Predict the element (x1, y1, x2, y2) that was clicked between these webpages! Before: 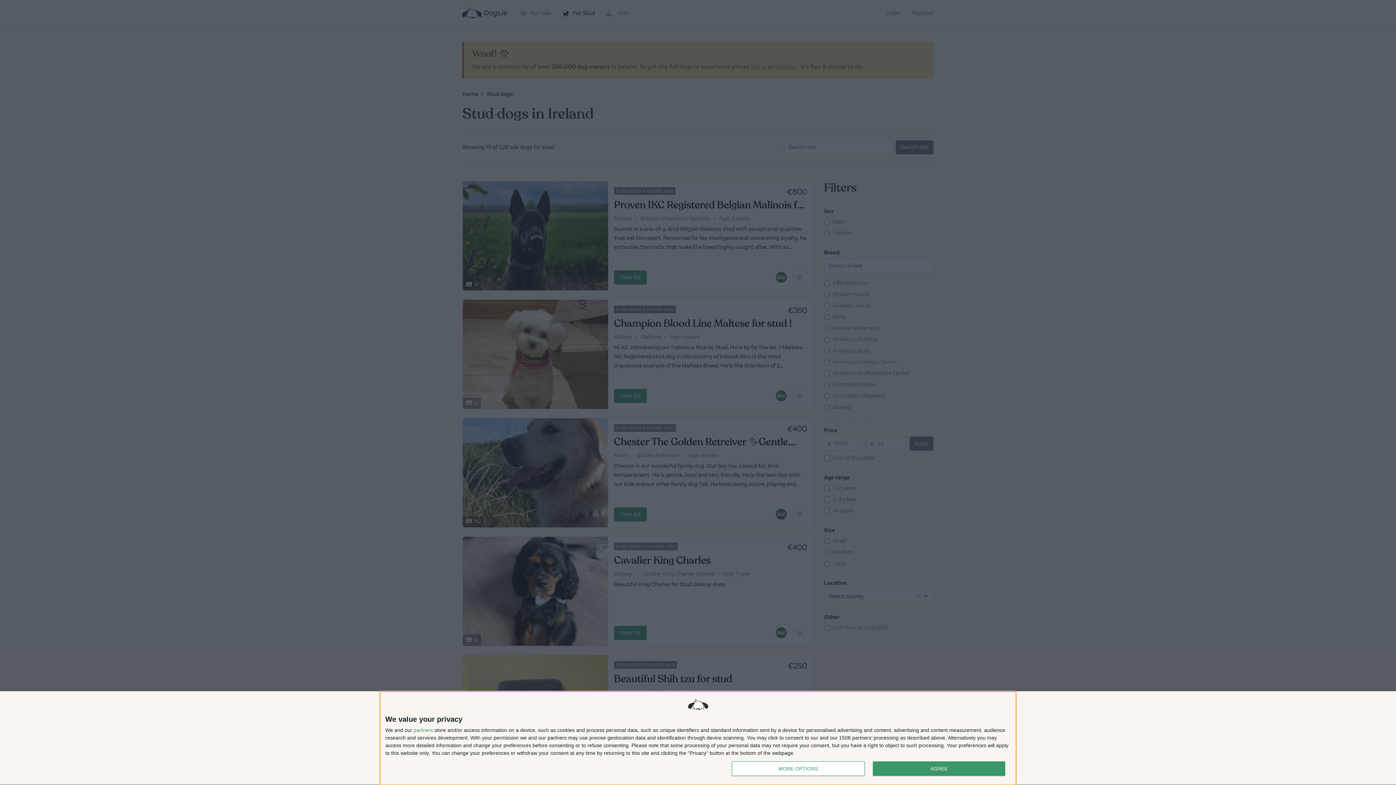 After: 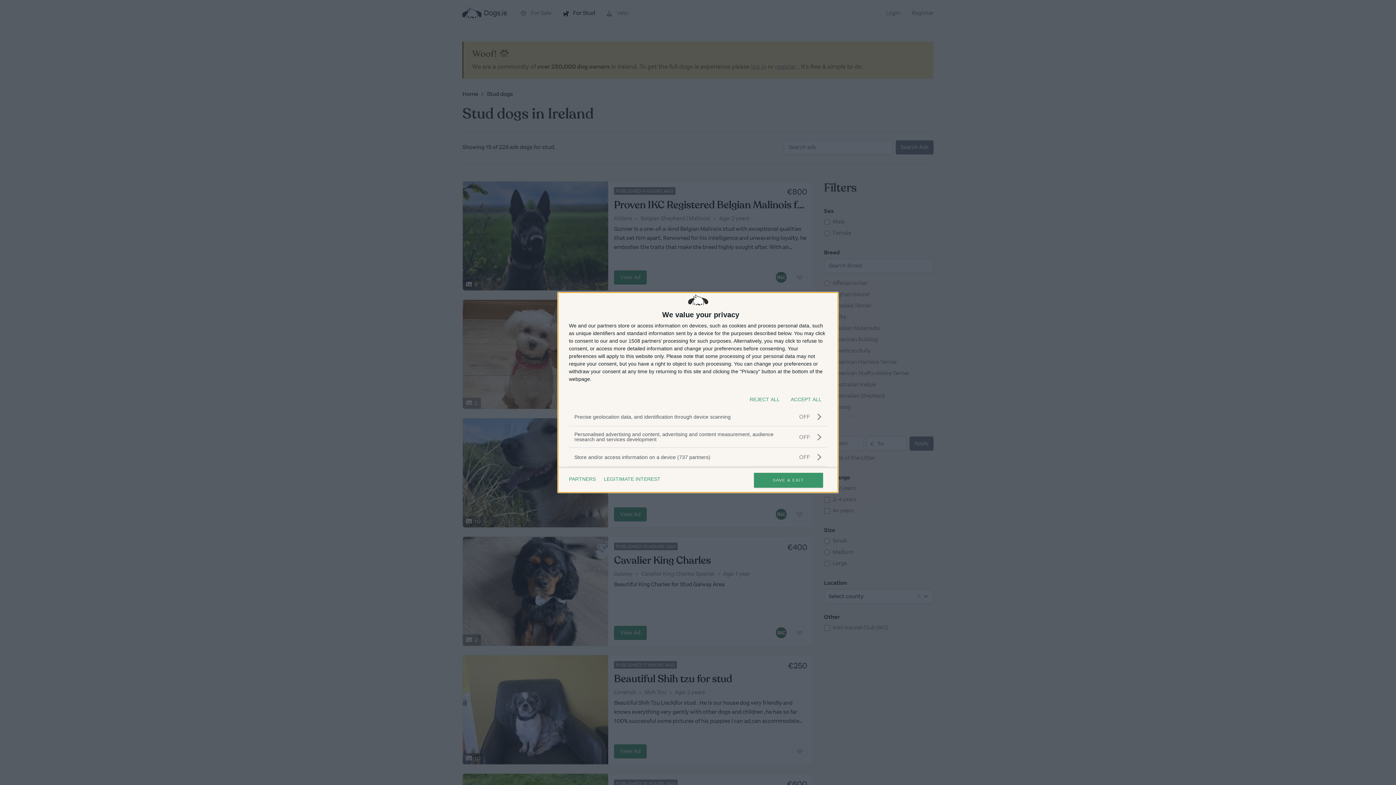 Action: label: MORE OPTIONS bbox: (732, 761, 864, 776)